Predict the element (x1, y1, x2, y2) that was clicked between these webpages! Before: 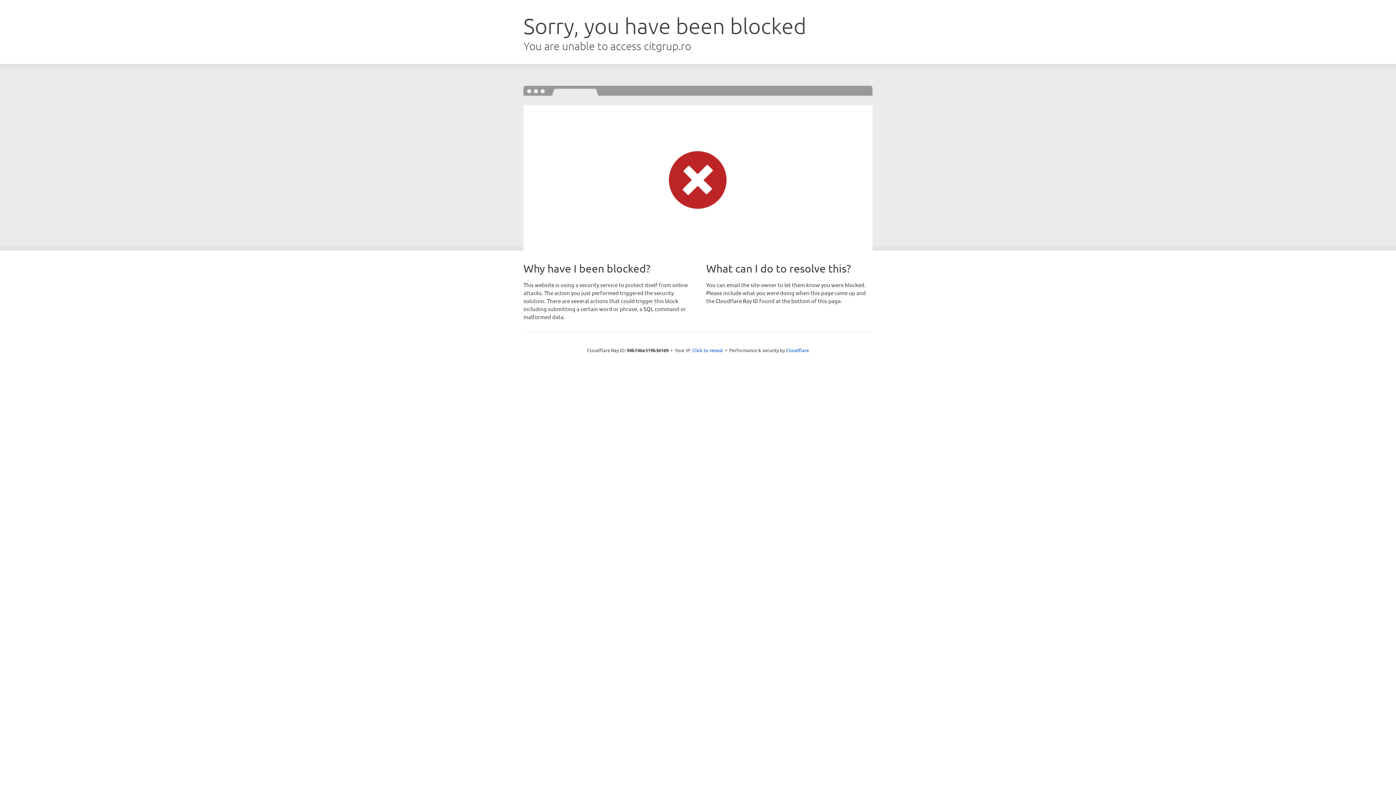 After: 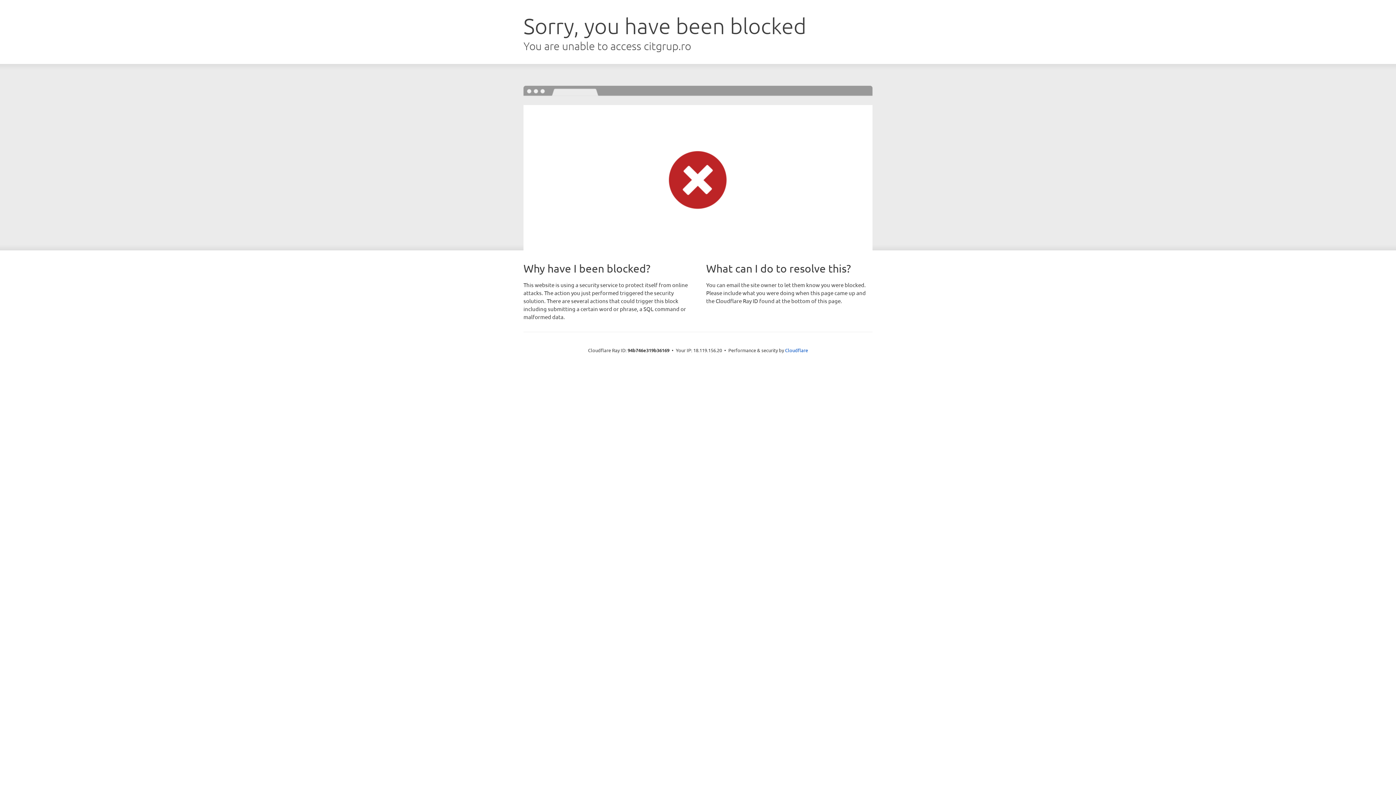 Action: bbox: (692, 346, 723, 353) label: Click to reveal